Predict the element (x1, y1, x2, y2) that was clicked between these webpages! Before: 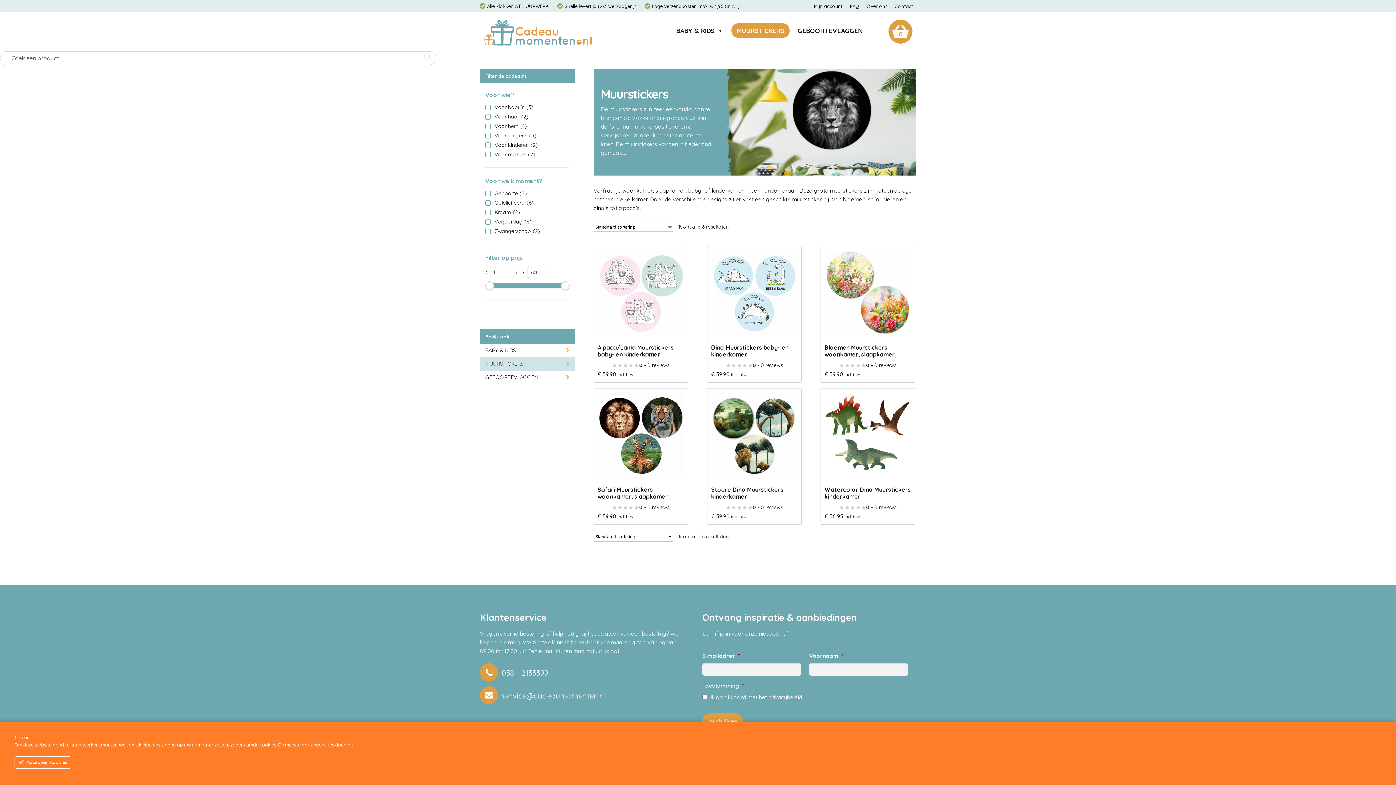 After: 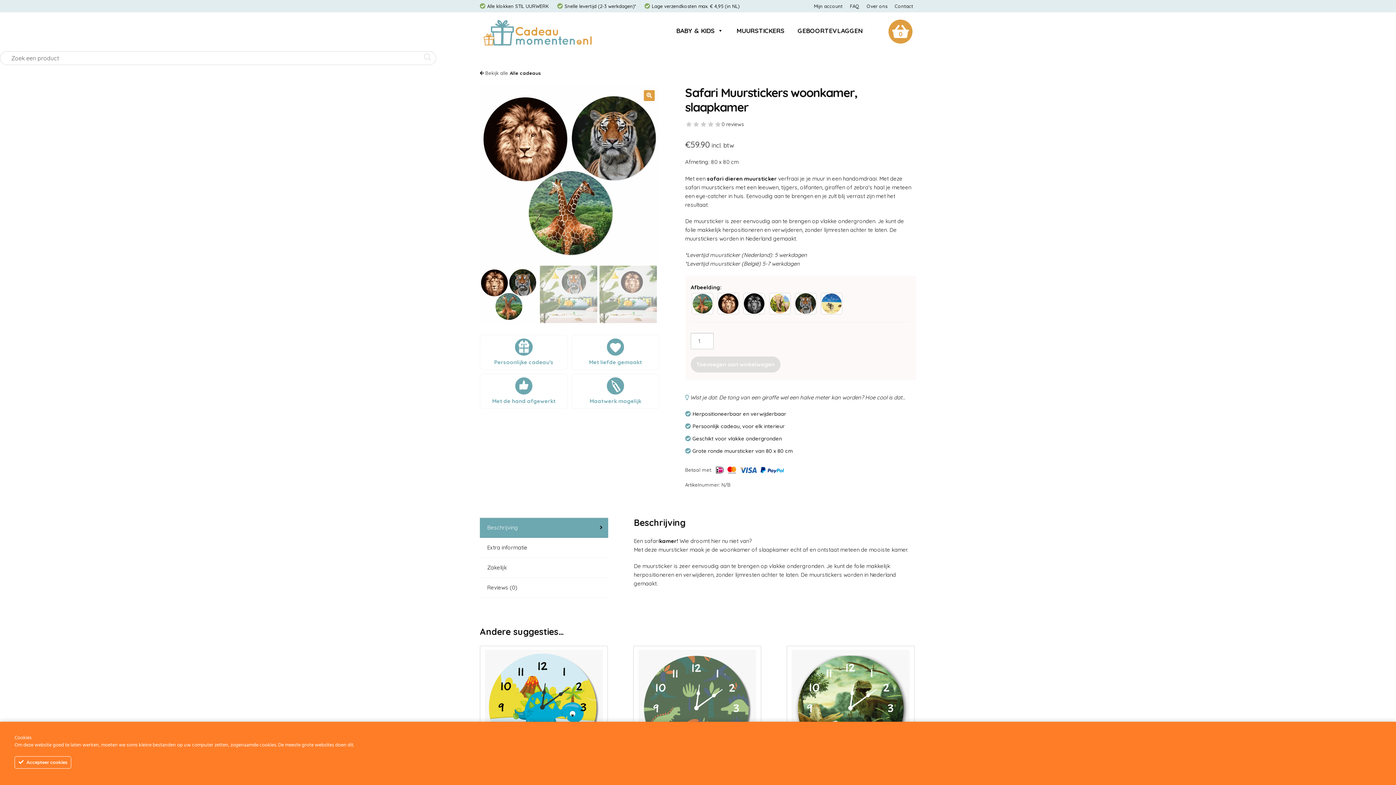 Action: label: Safari Muurstickers woonkamer, slaapkamer
0 - 0 reviews
€59.90 incl. btw bbox: (594, 388, 687, 524)